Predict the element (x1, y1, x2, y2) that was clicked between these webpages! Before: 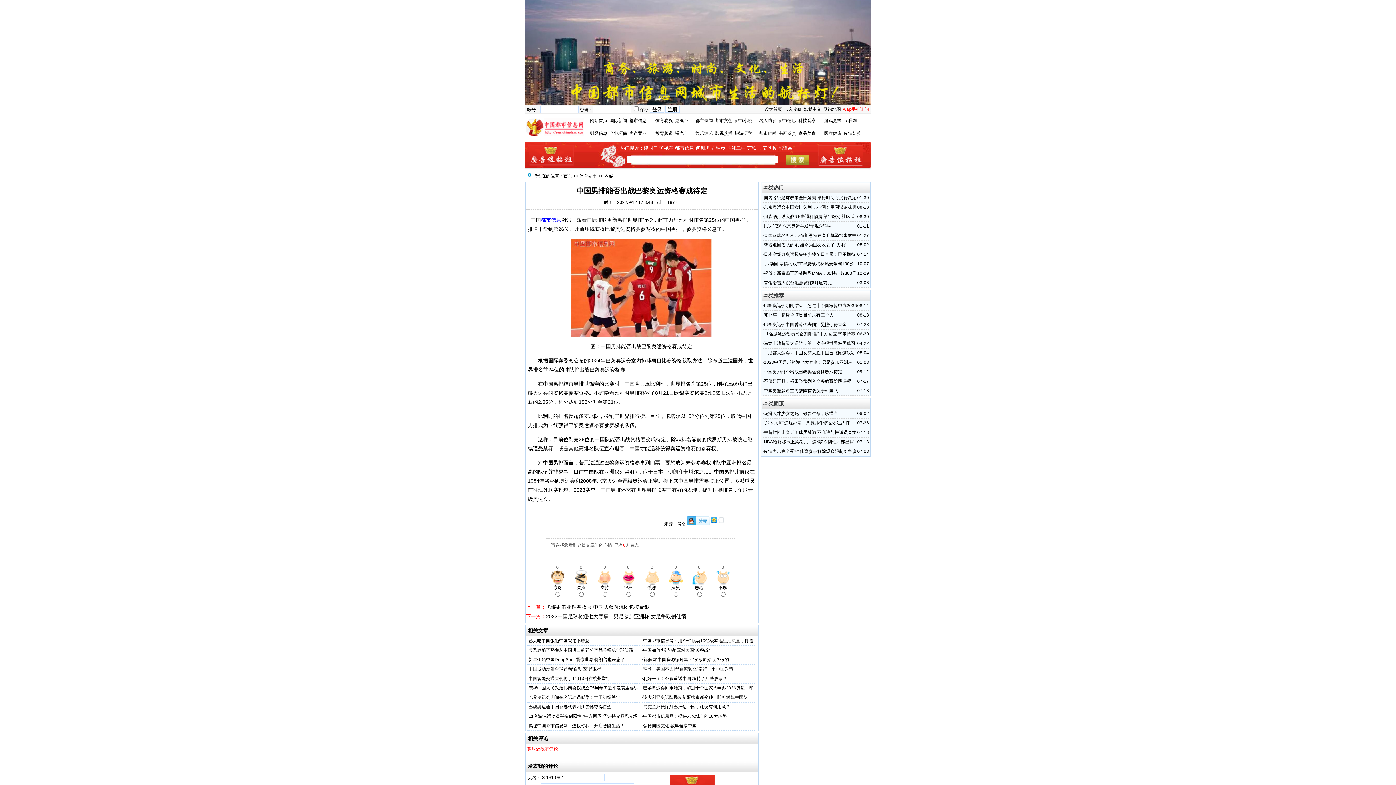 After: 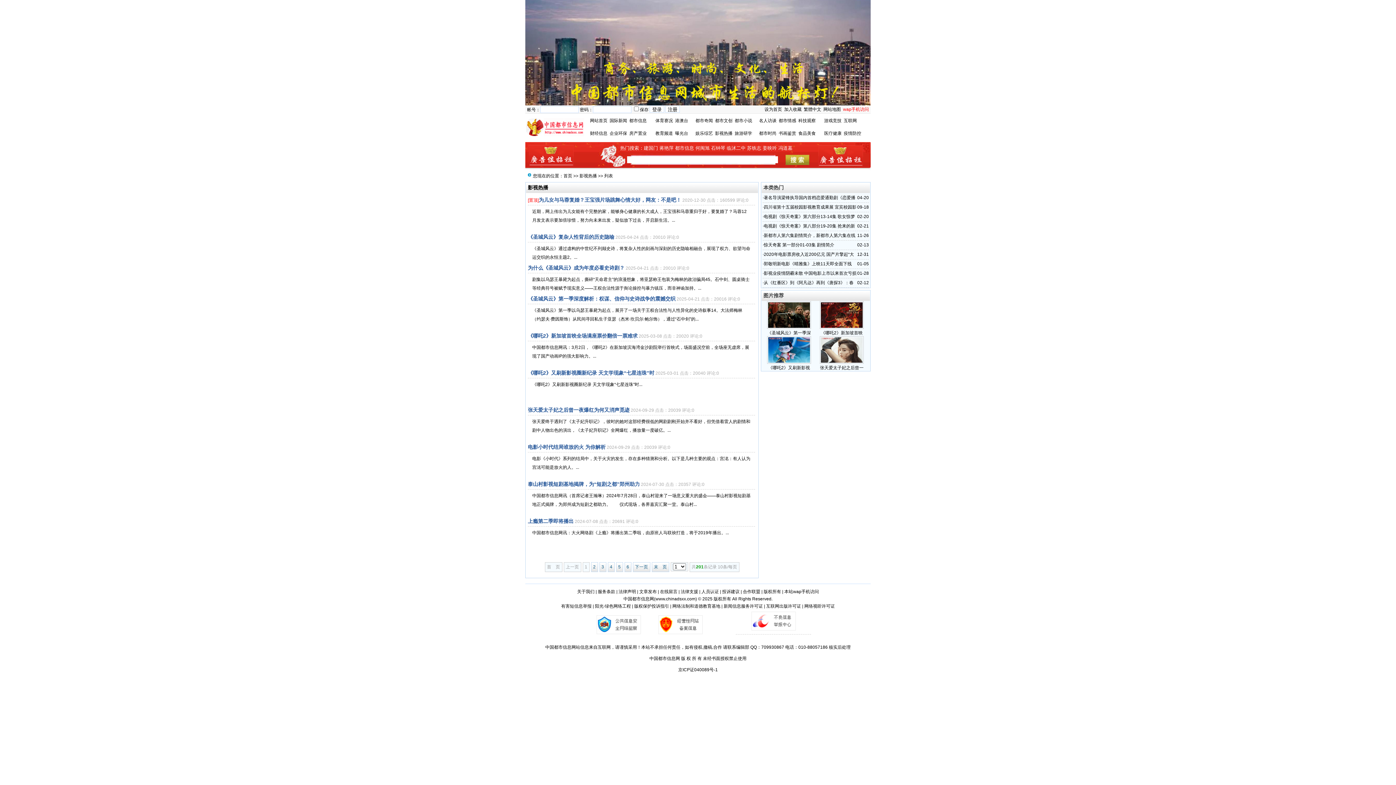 Action: label: 影视热播 bbox: (715, 130, 732, 136)